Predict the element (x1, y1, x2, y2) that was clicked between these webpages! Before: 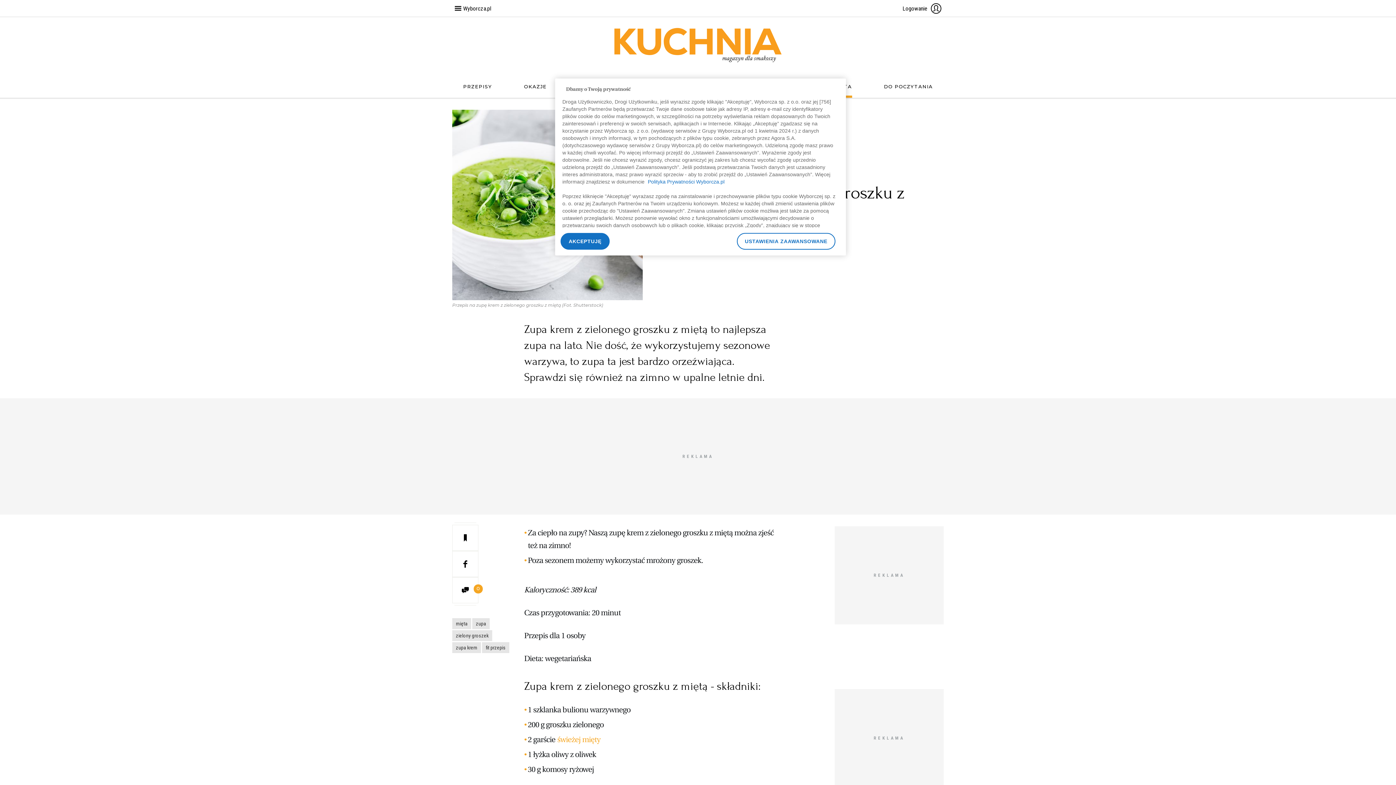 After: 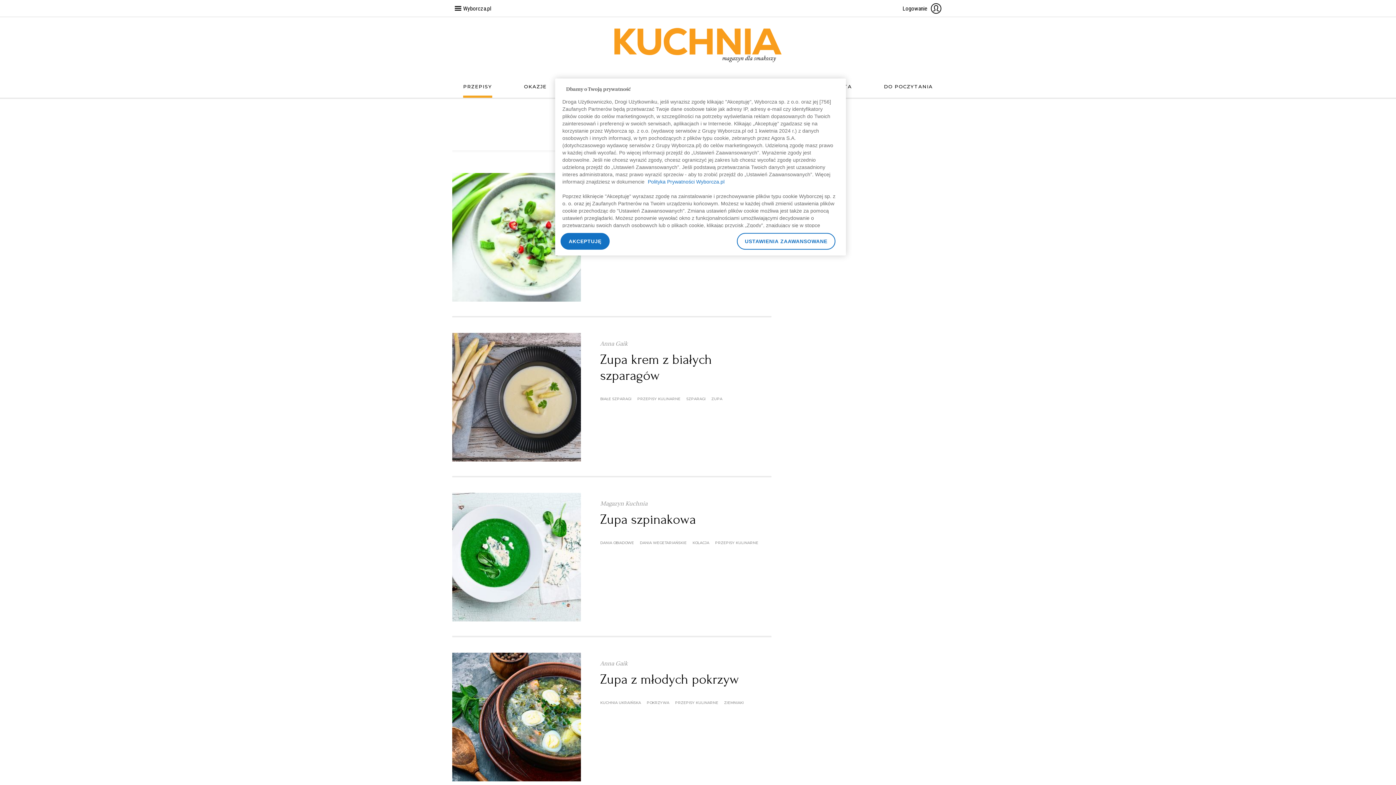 Action: bbox: (472, 618, 489, 629) label: zupa